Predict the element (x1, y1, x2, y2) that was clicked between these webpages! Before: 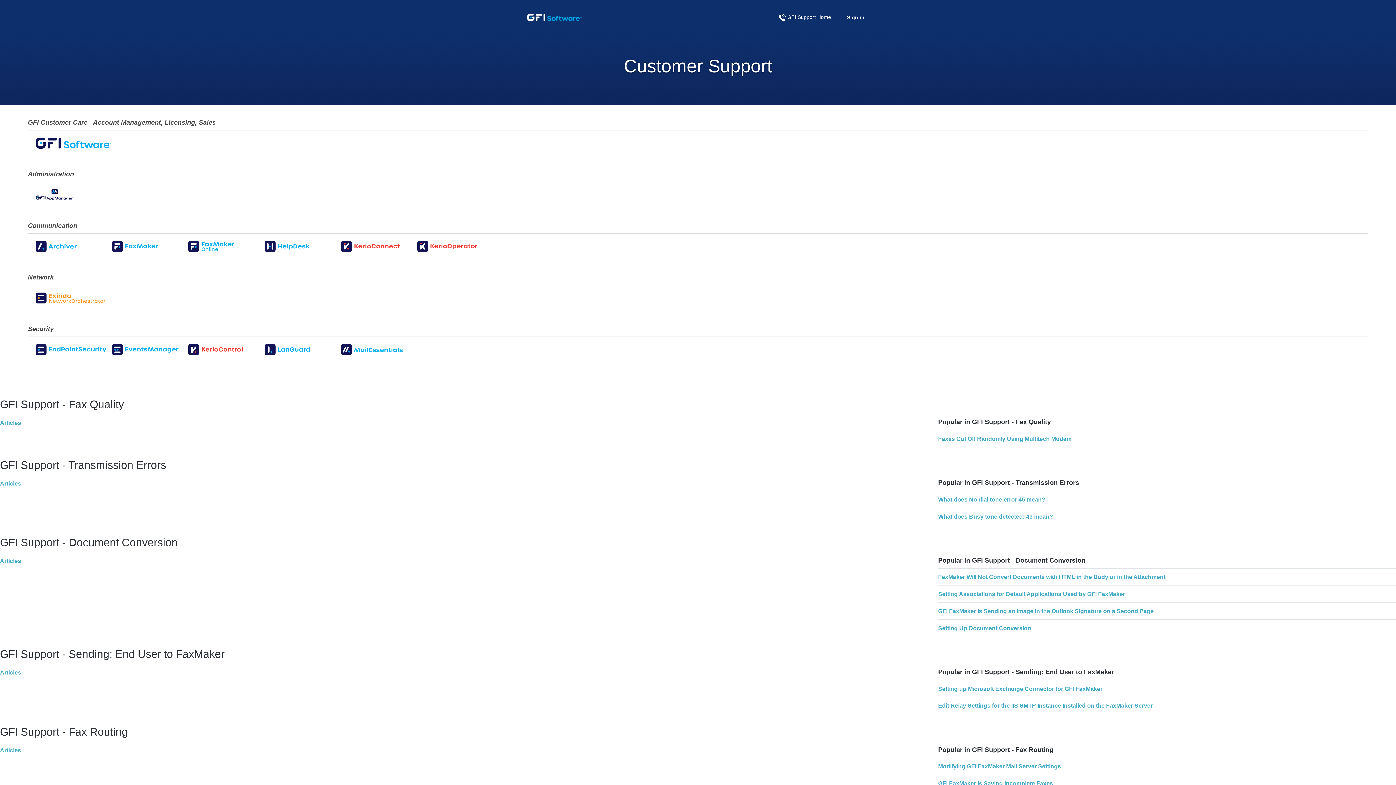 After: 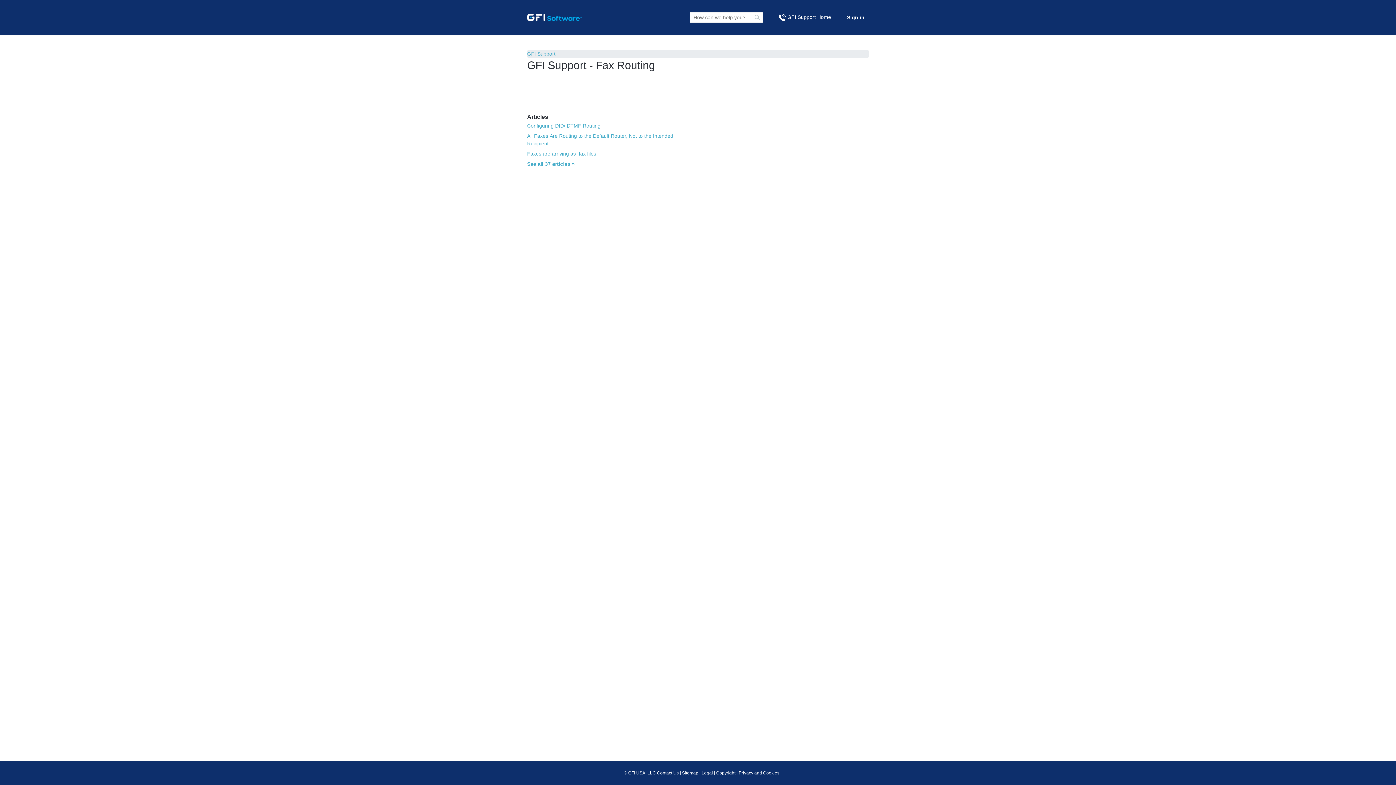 Action: bbox: (-3, 725, 128, 745) label: GFI Support - Fax Routing